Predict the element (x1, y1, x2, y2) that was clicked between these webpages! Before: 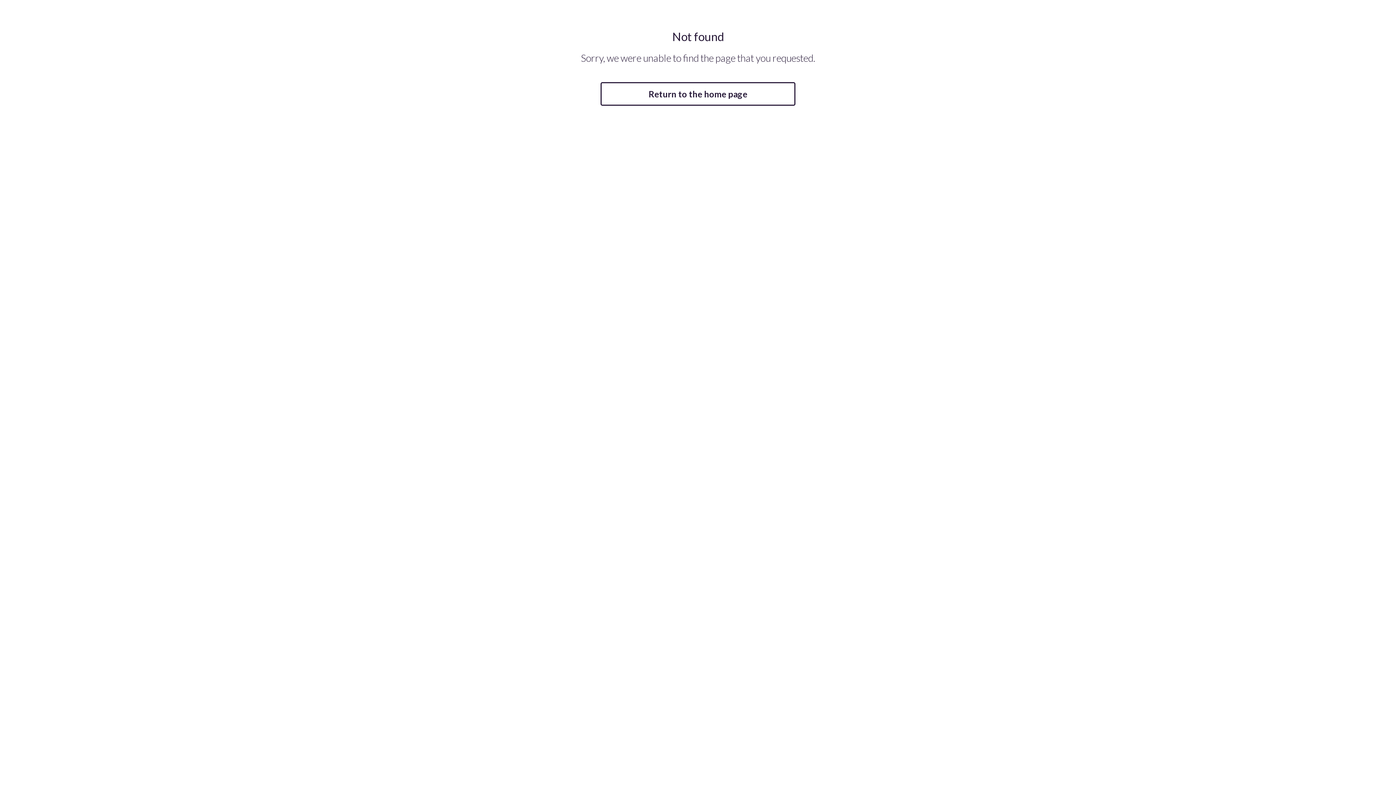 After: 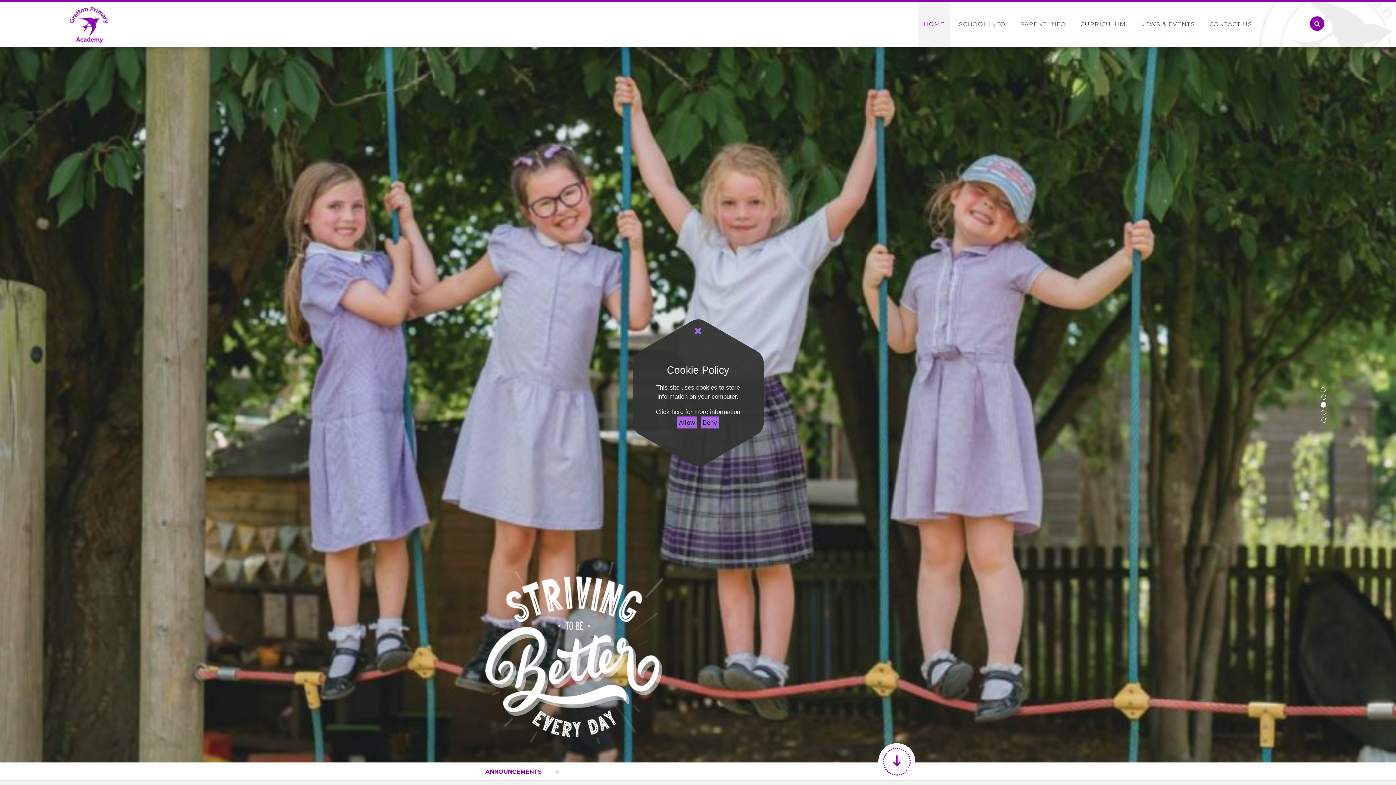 Action: bbox: (600, 82, 795, 105) label: Return to the home page